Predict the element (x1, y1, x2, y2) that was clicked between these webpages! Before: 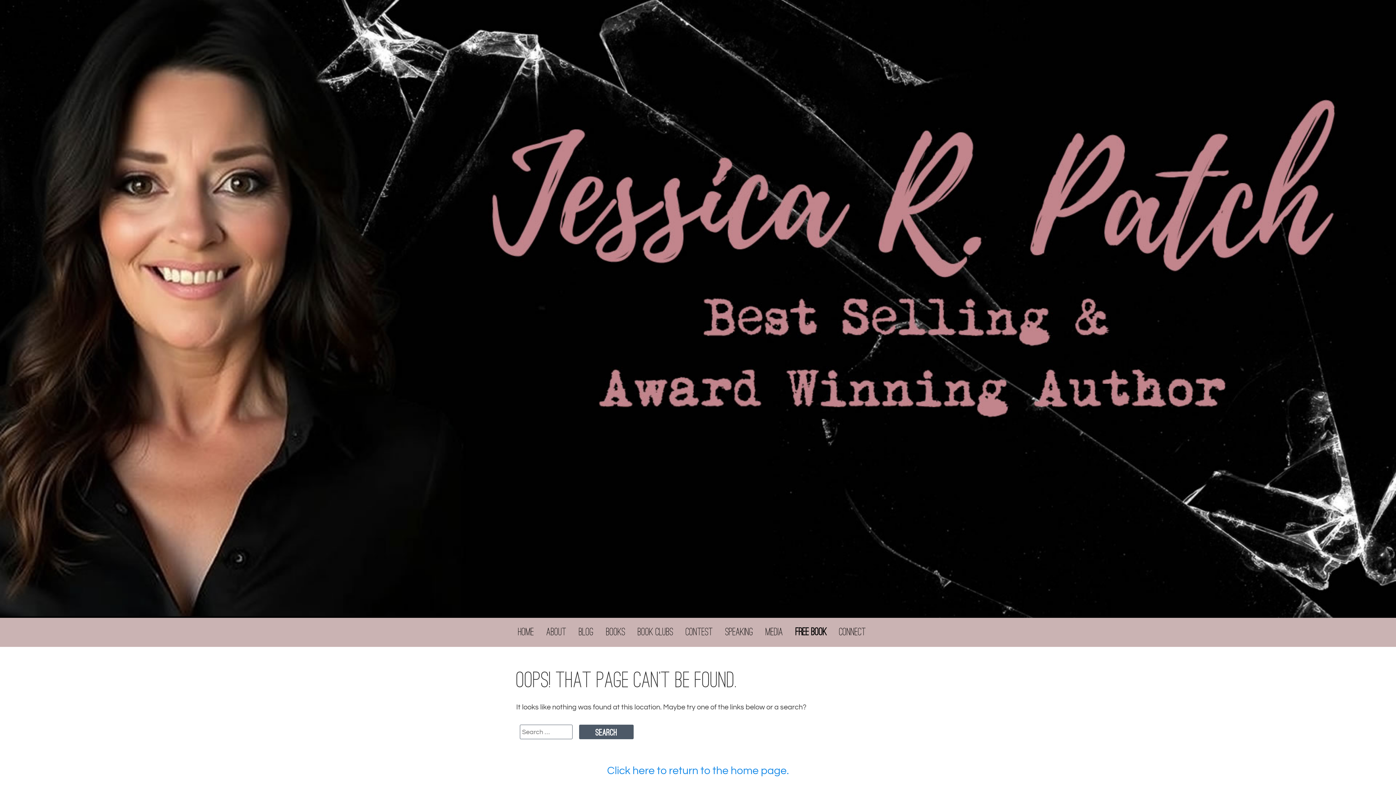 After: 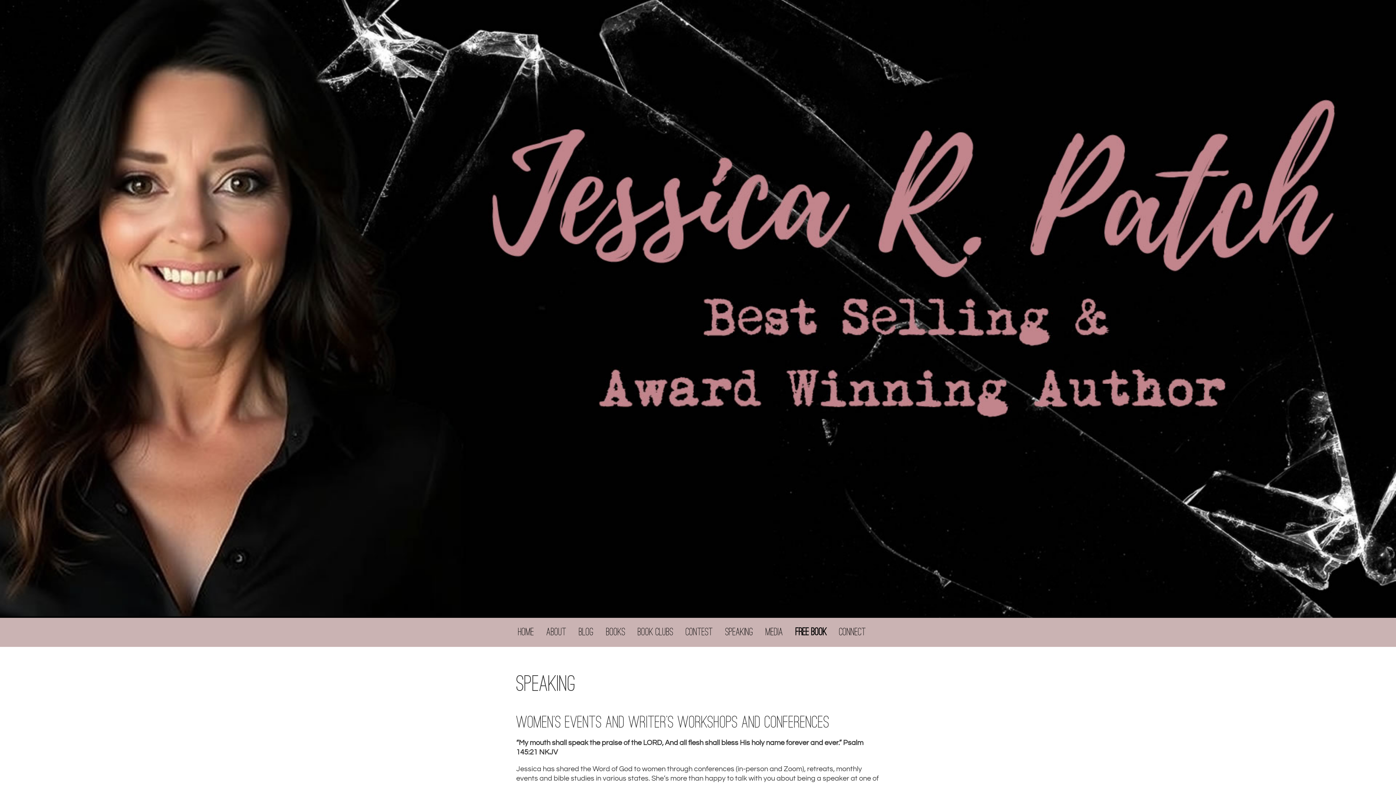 Action: bbox: (725, 623, 753, 641) label: Speaking